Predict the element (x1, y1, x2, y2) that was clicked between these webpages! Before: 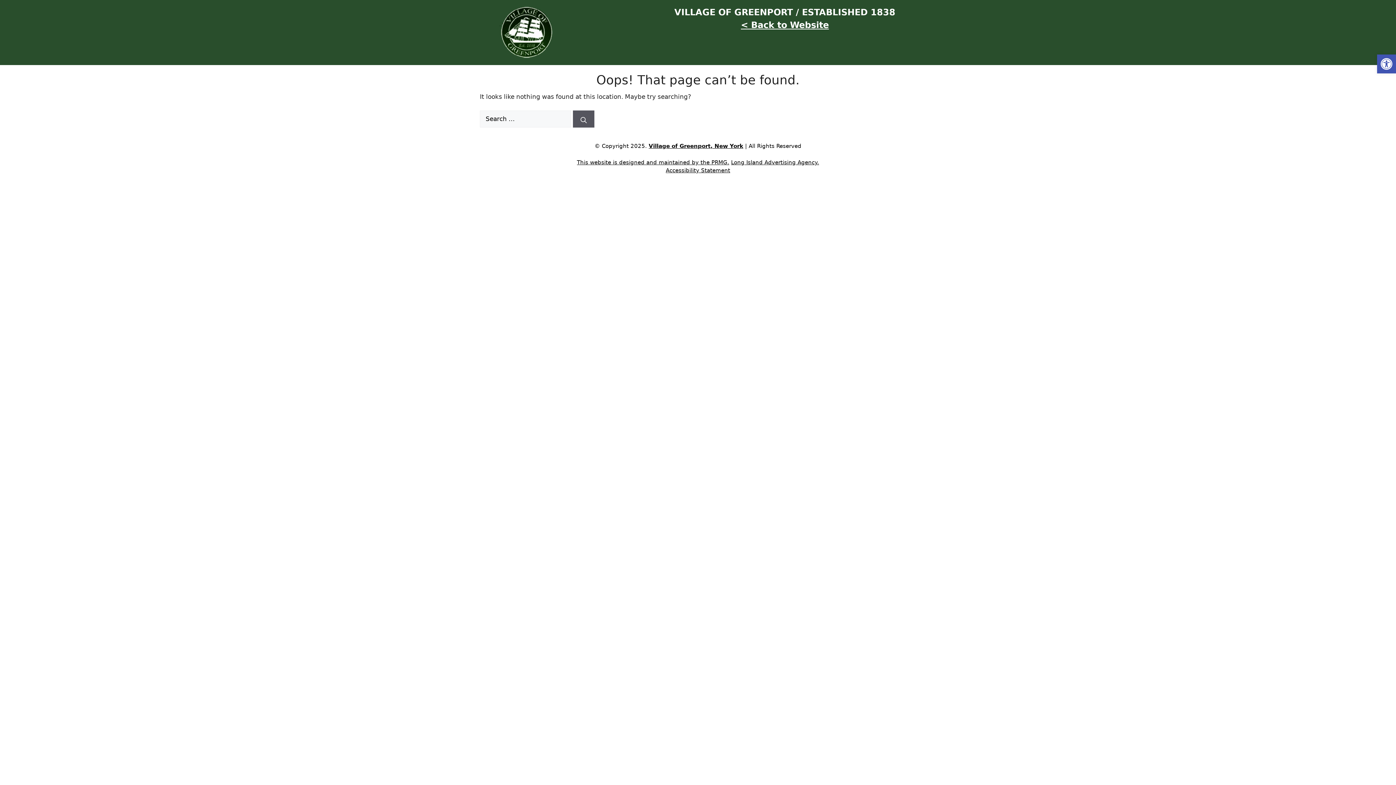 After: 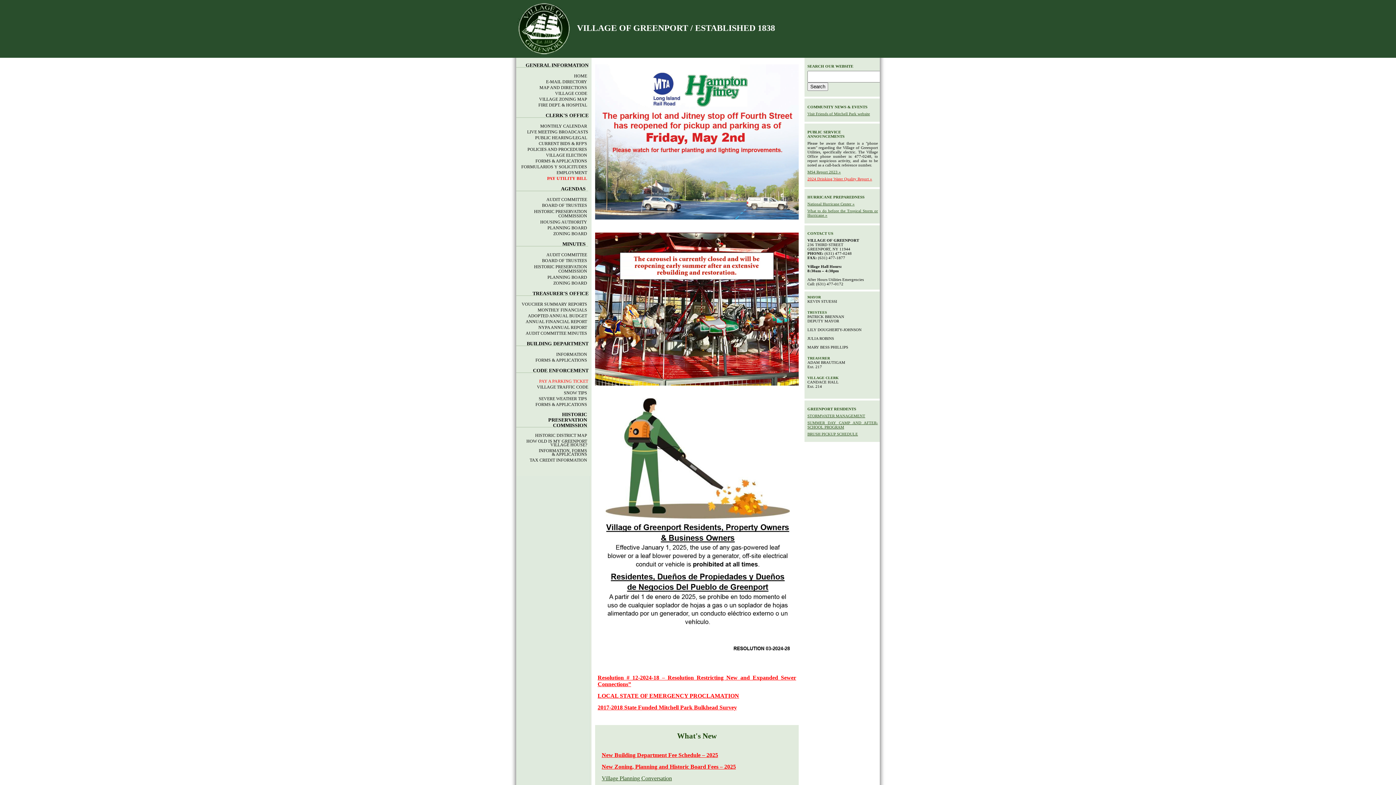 Action: label: Village of Greenport, New York bbox: (648, 142, 743, 150)